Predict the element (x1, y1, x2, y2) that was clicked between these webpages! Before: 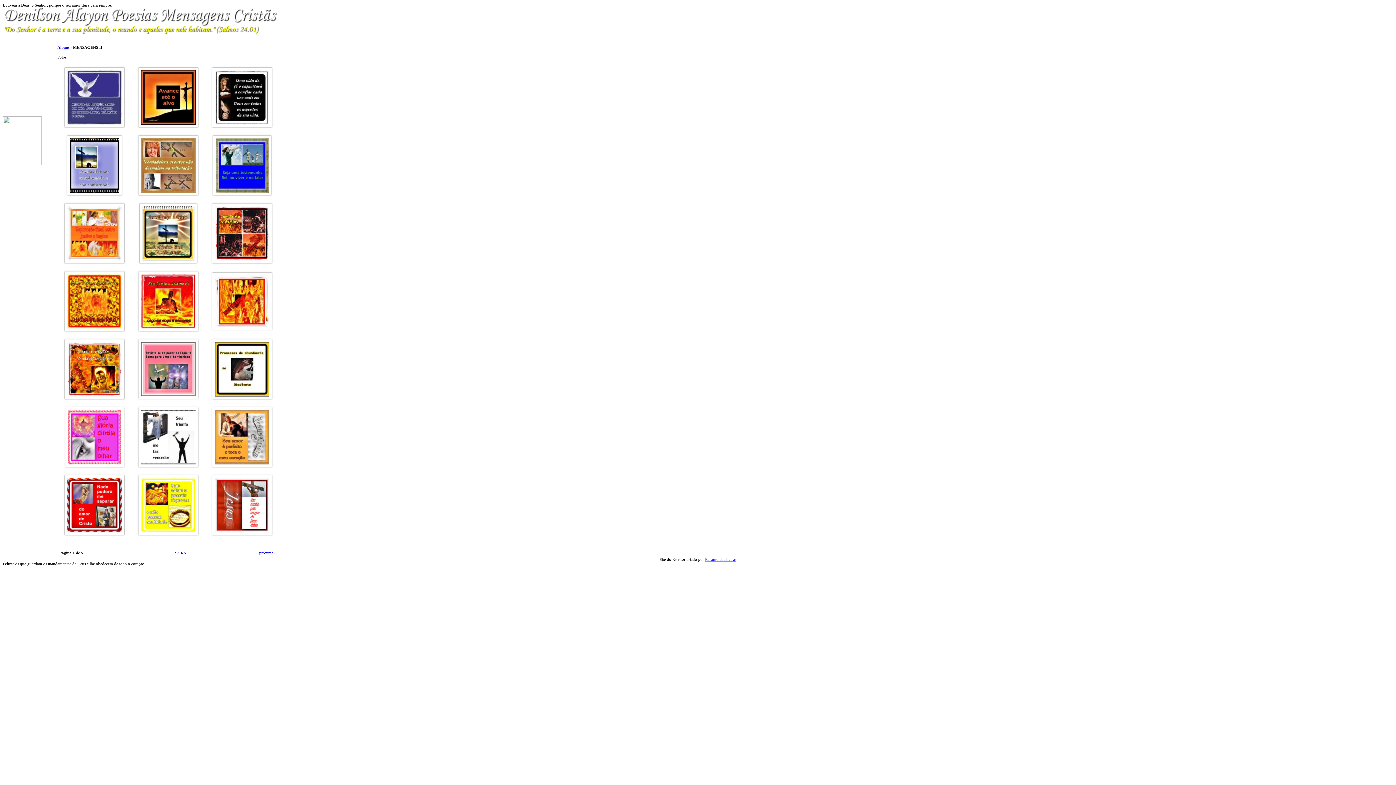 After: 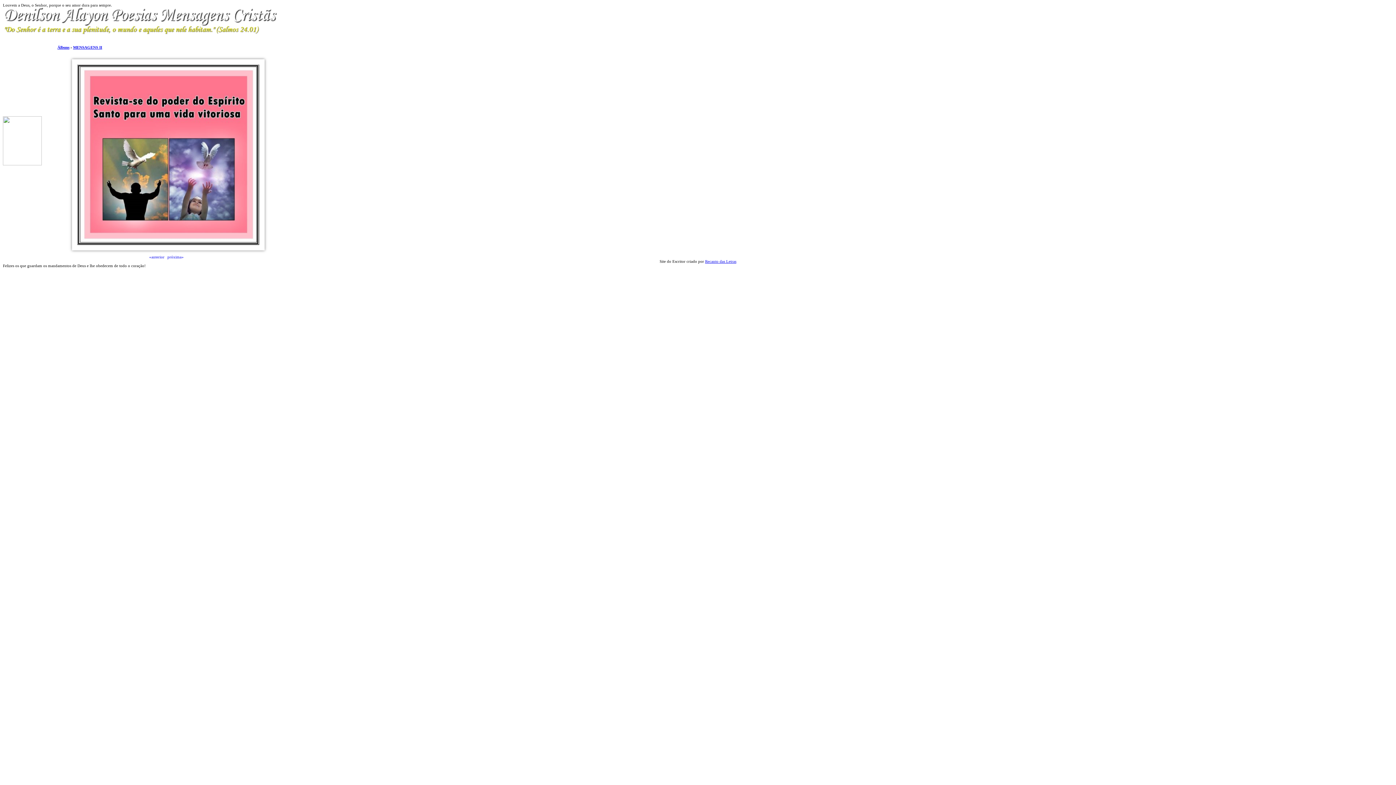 Action: bbox: (138, 395, 198, 399)